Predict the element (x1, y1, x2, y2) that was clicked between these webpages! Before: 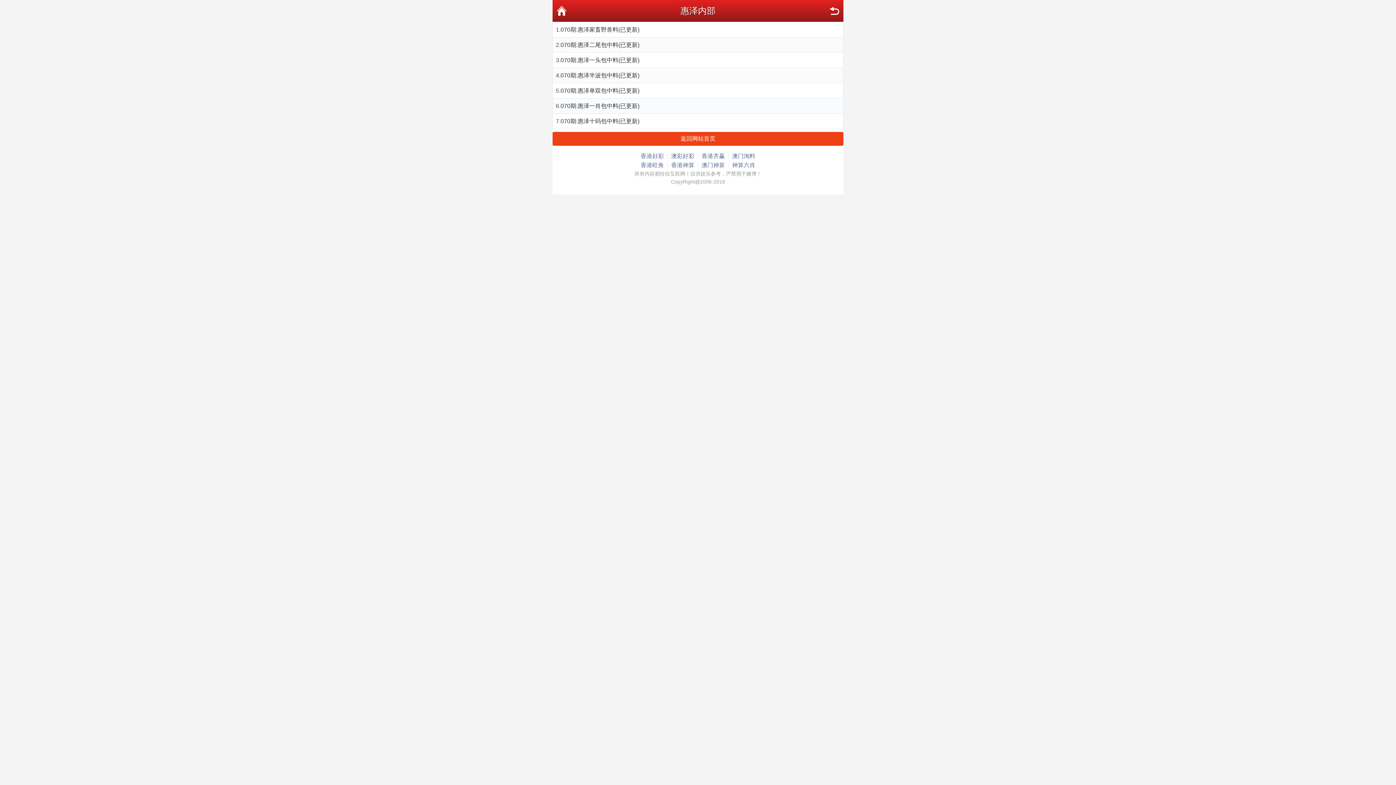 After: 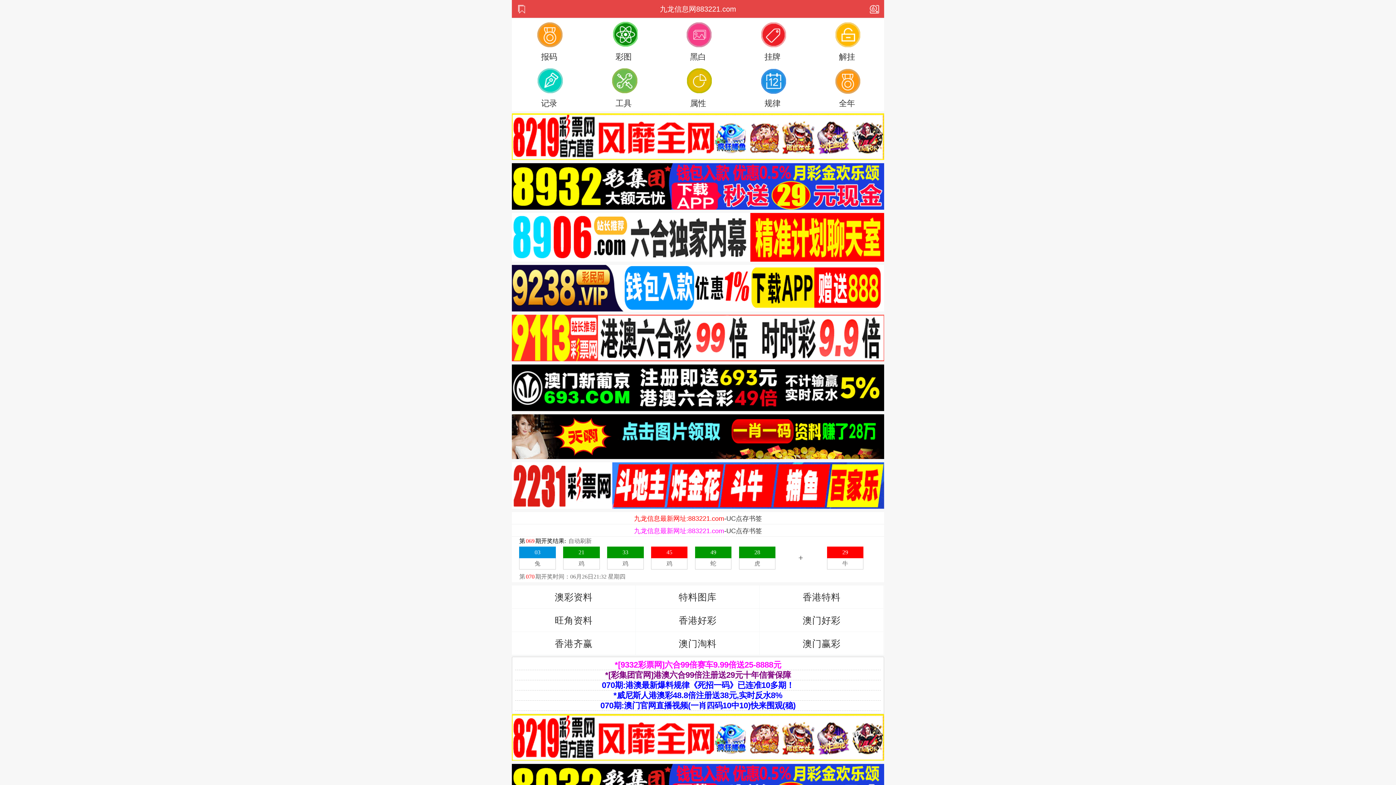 Action: bbox: (552, 132, 843, 145) label: 返回网站首页